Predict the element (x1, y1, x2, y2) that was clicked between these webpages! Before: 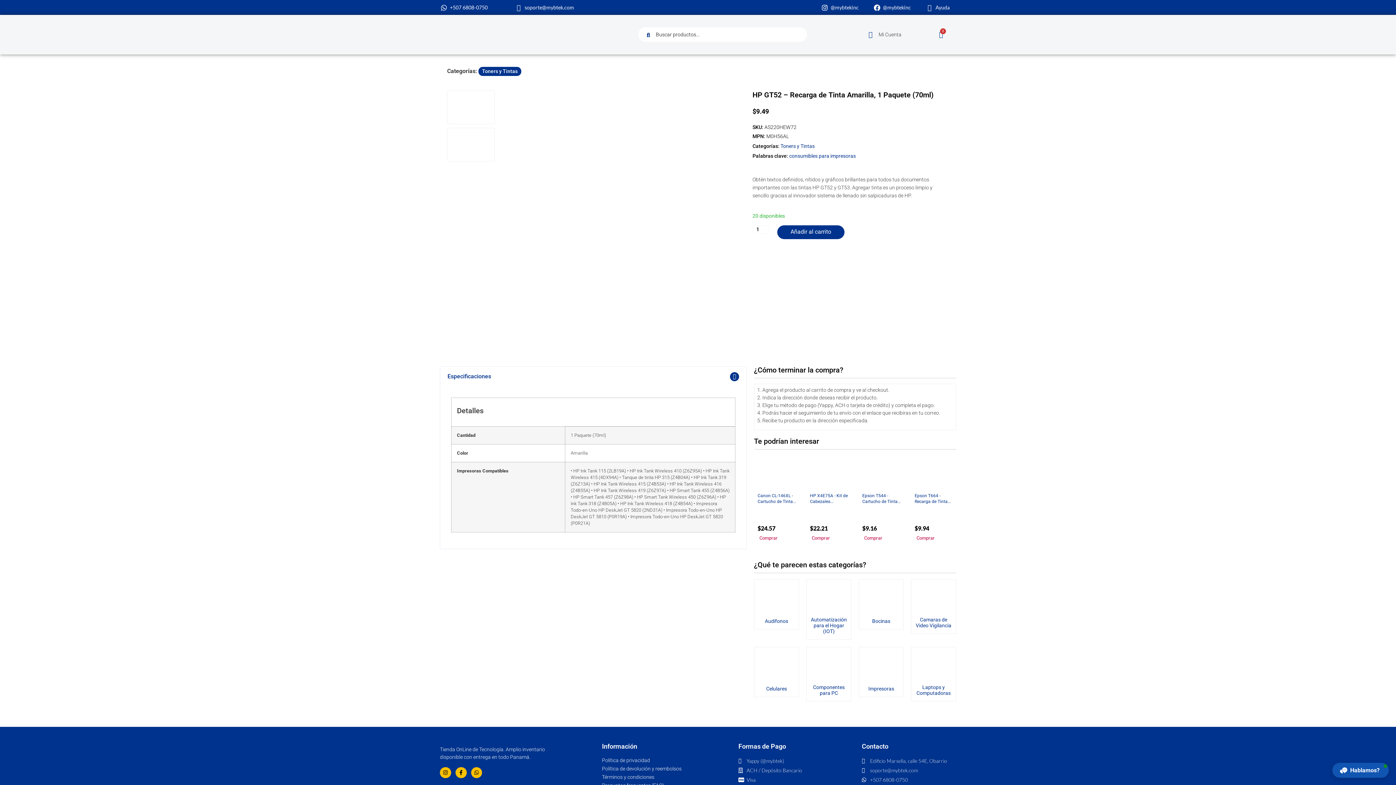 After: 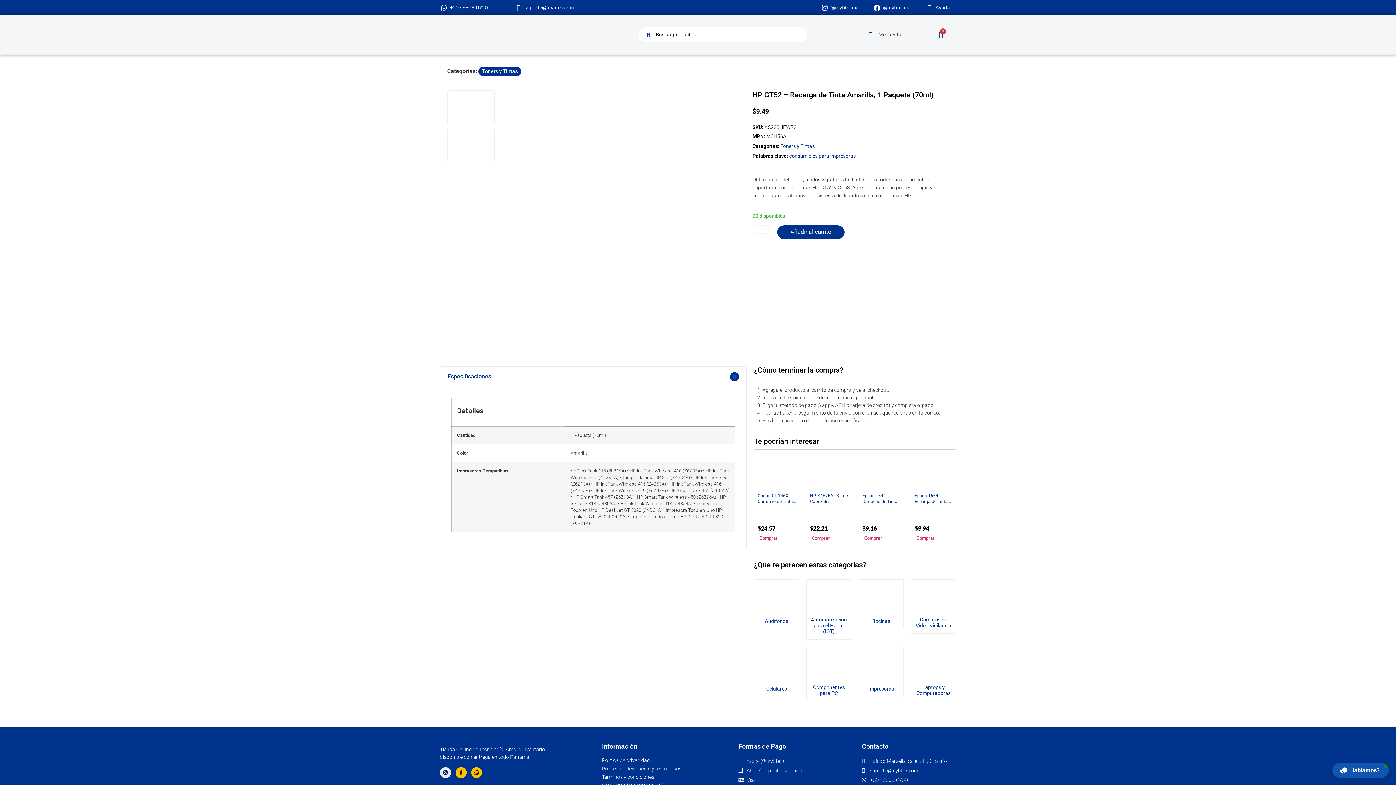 Action: bbox: (440, 767, 451, 778) label: Instagram